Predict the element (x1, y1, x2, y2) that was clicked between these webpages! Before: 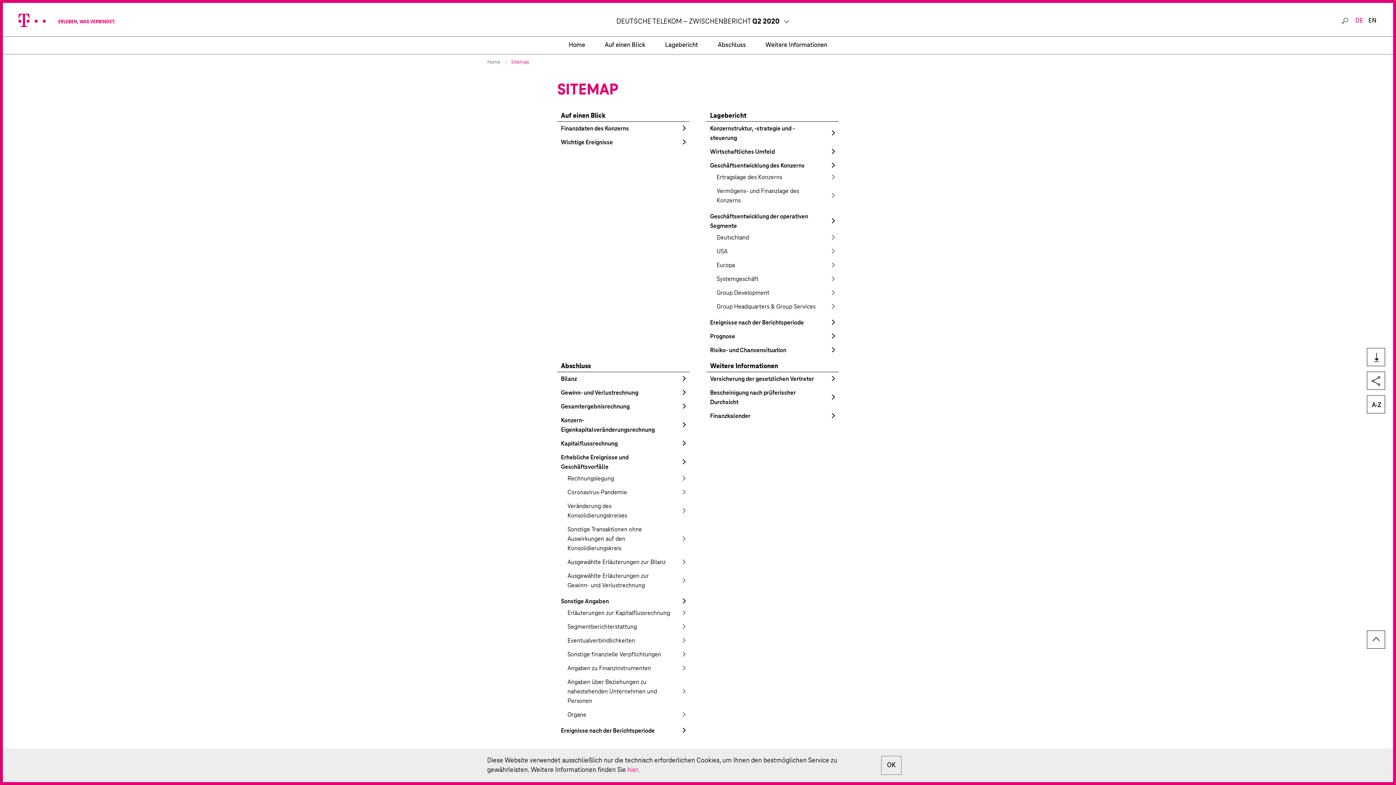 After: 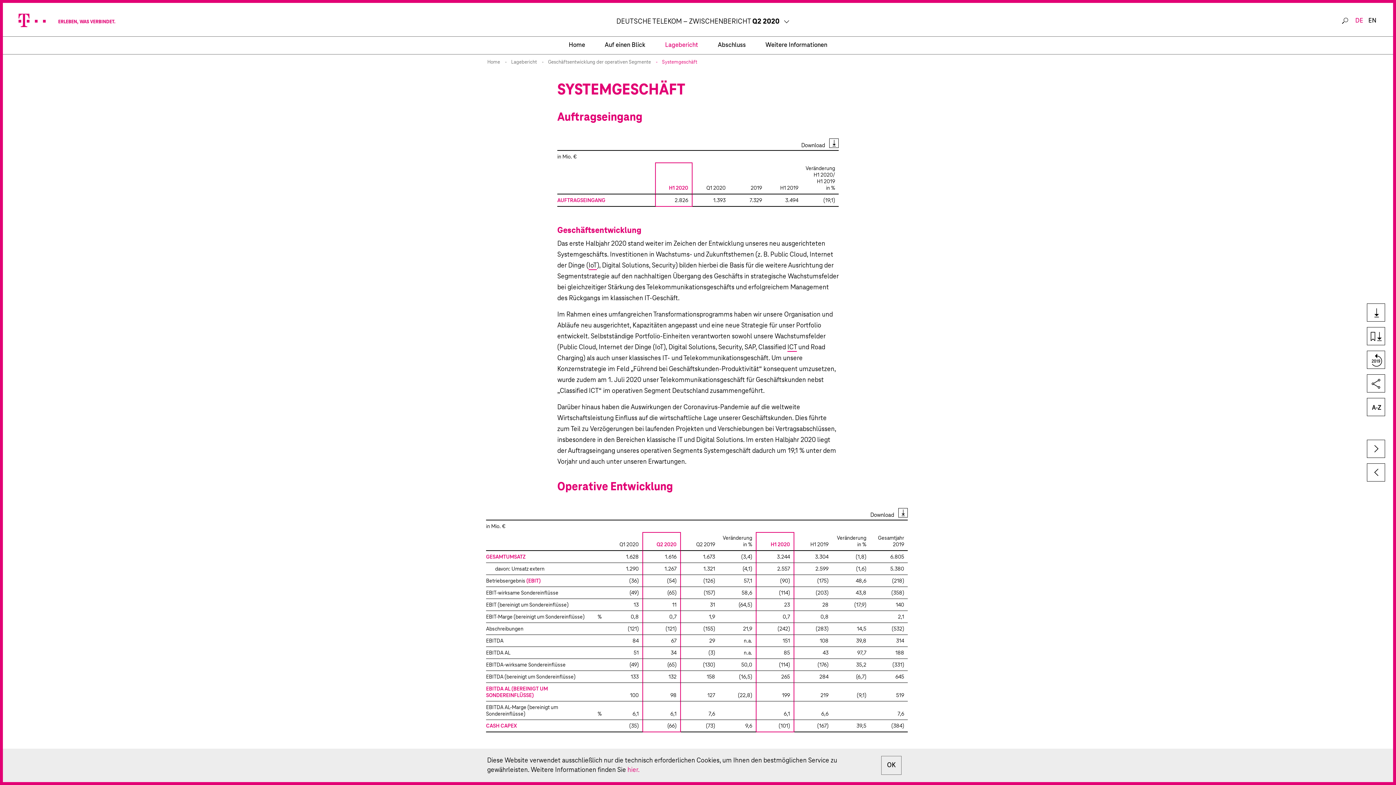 Action: label: Systemgeschäft bbox: (706, 274, 838, 284)